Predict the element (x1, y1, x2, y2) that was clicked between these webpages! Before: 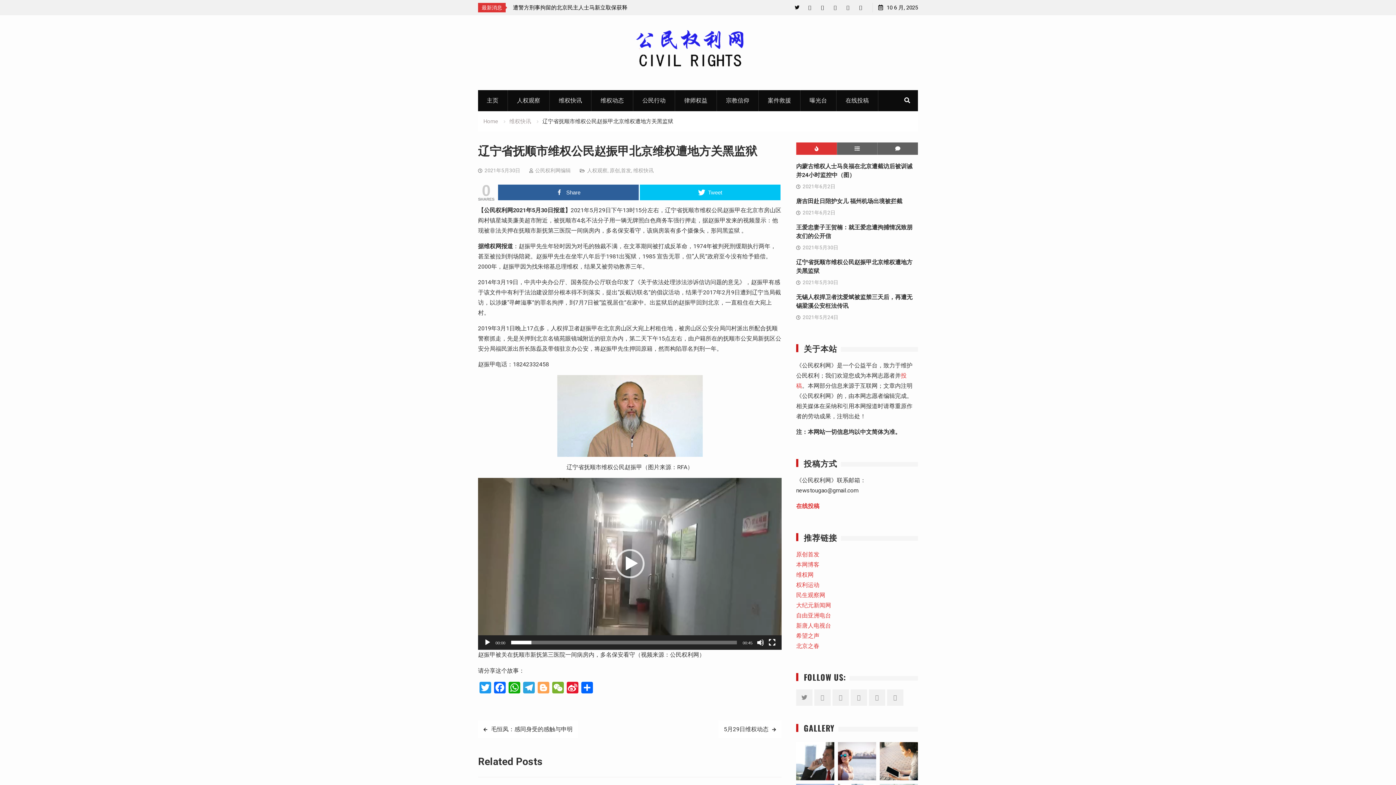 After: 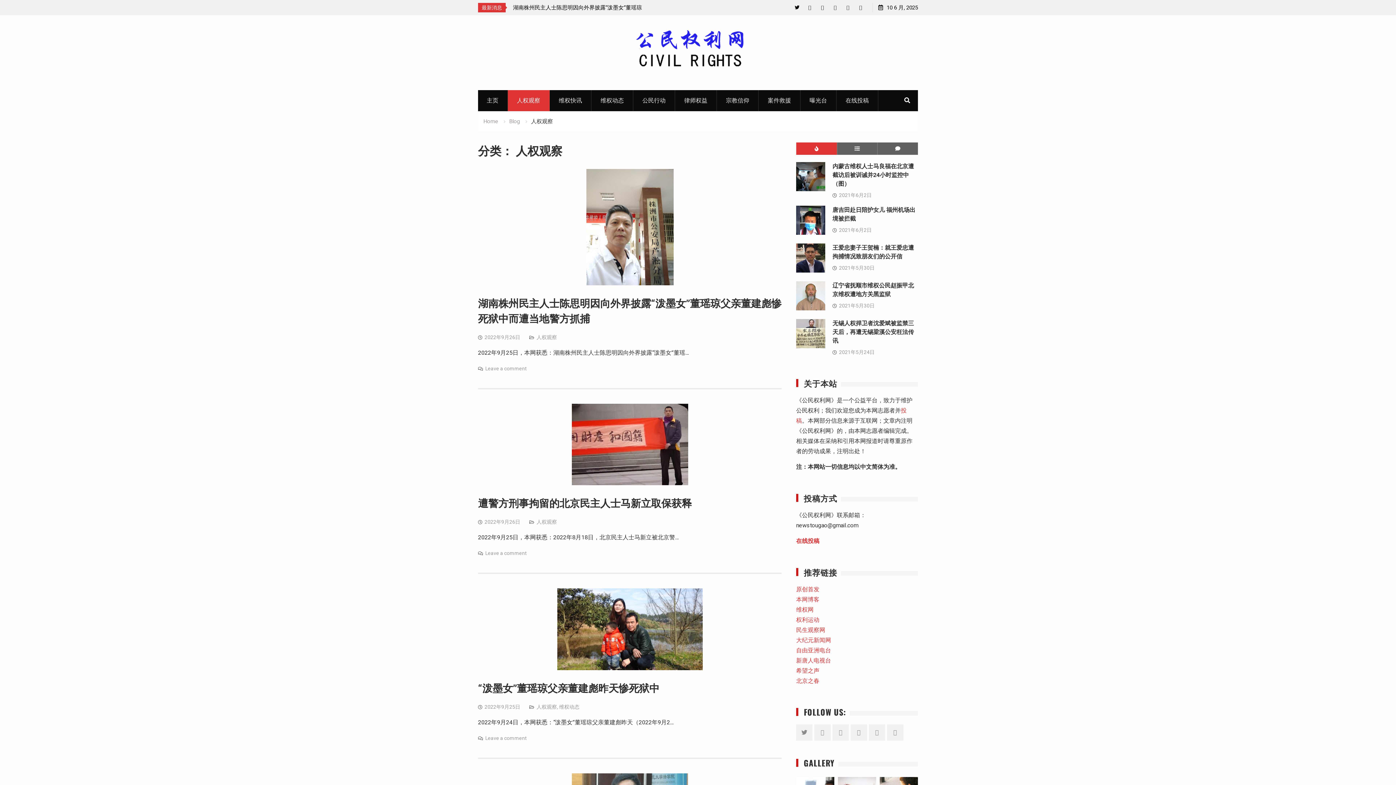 Action: bbox: (587, 167, 607, 173) label: 人权观察